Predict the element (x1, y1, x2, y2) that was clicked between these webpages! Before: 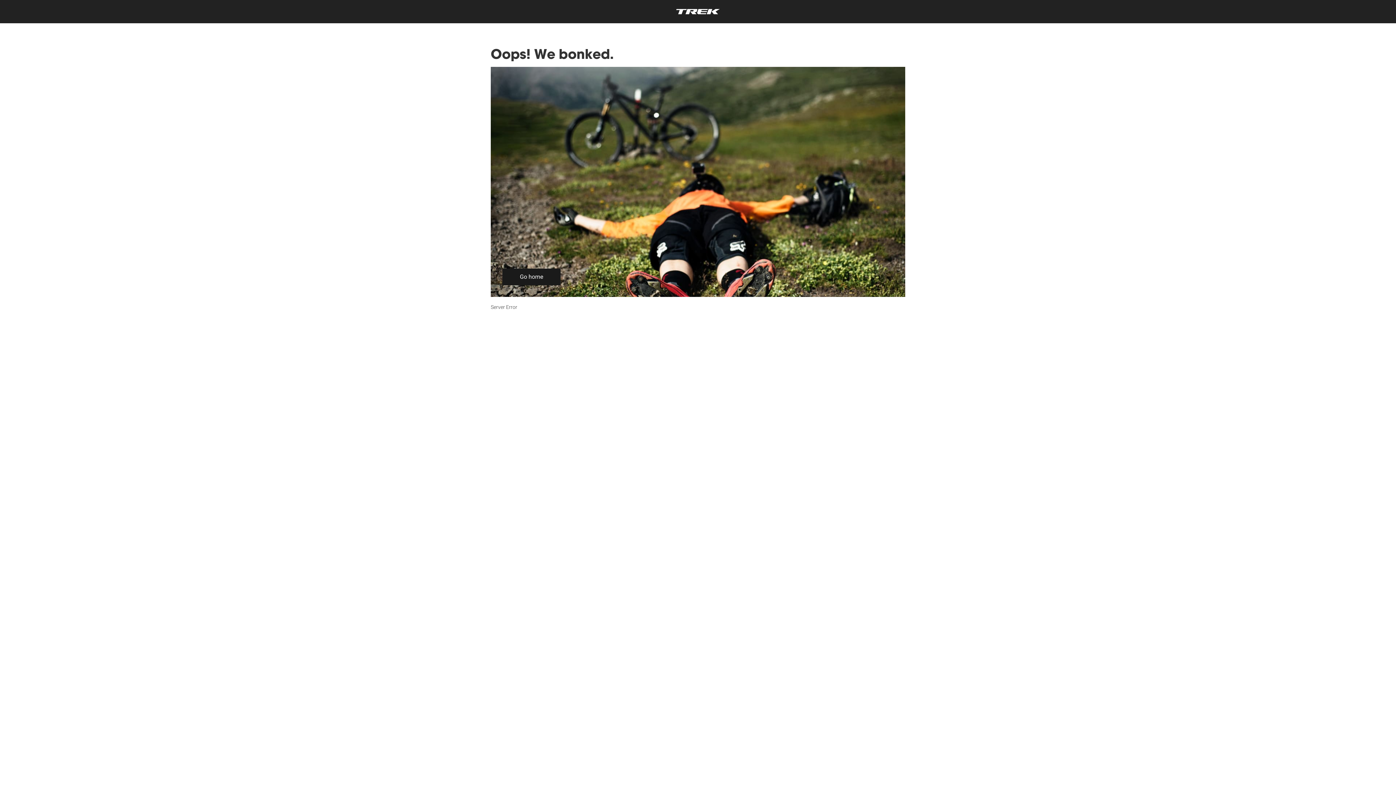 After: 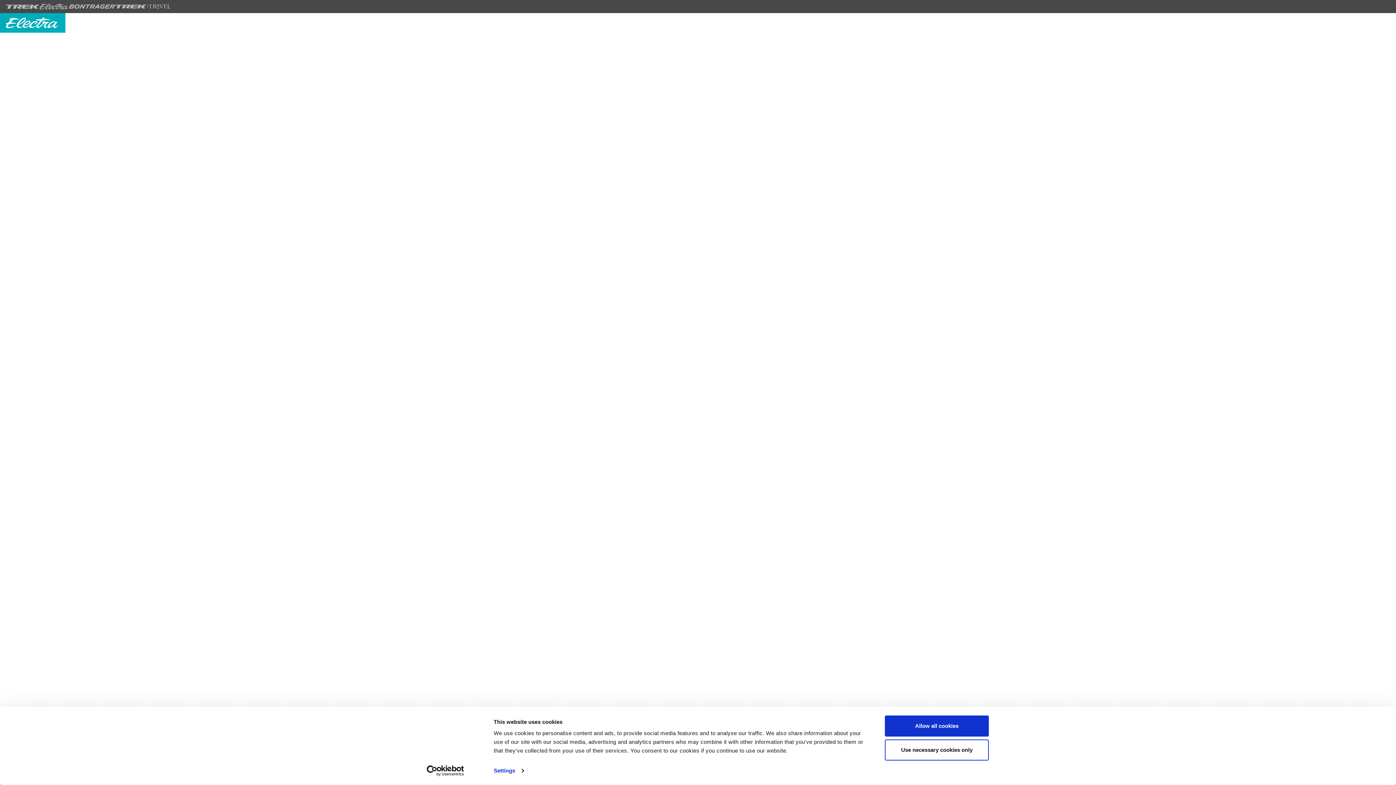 Action: label: Oops! We bonked. bbox: (490, 45, 905, 62)